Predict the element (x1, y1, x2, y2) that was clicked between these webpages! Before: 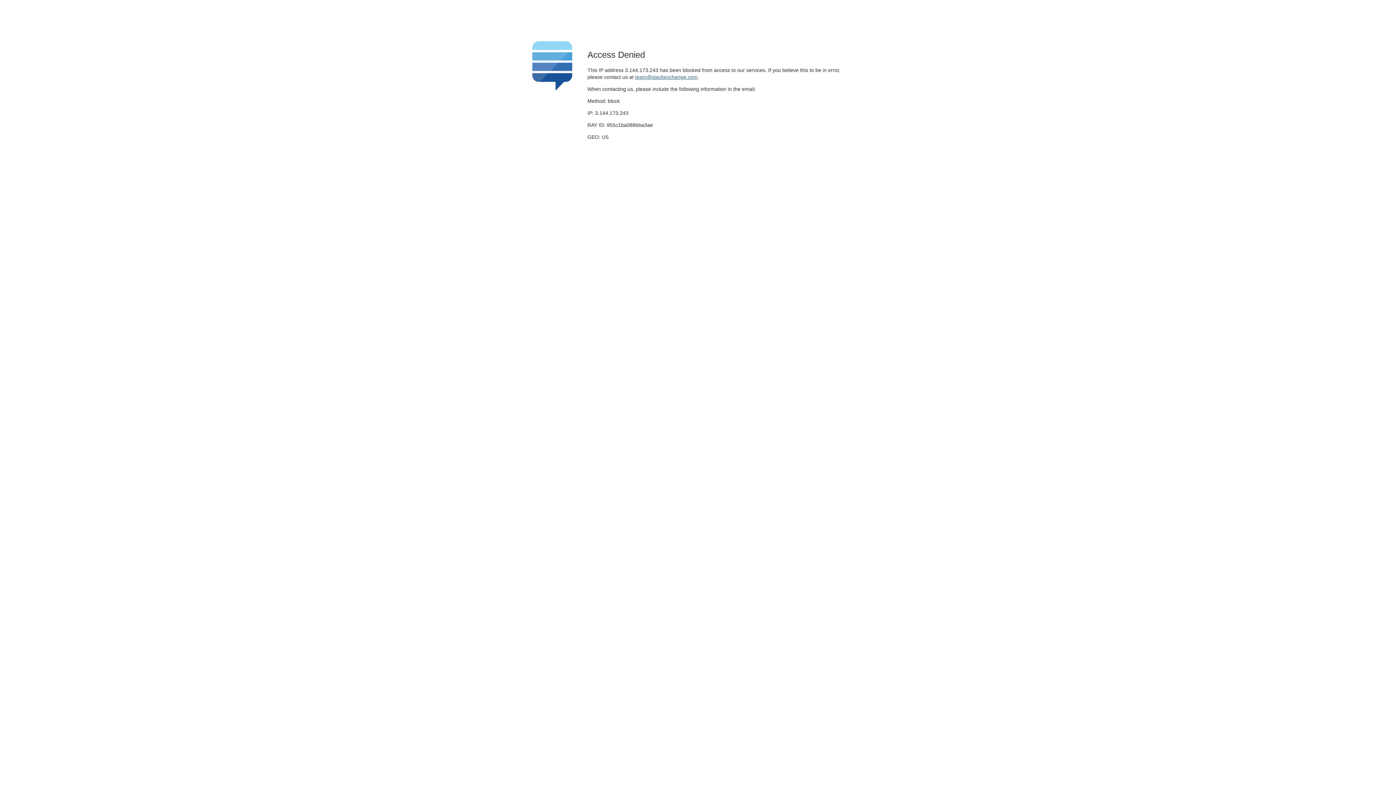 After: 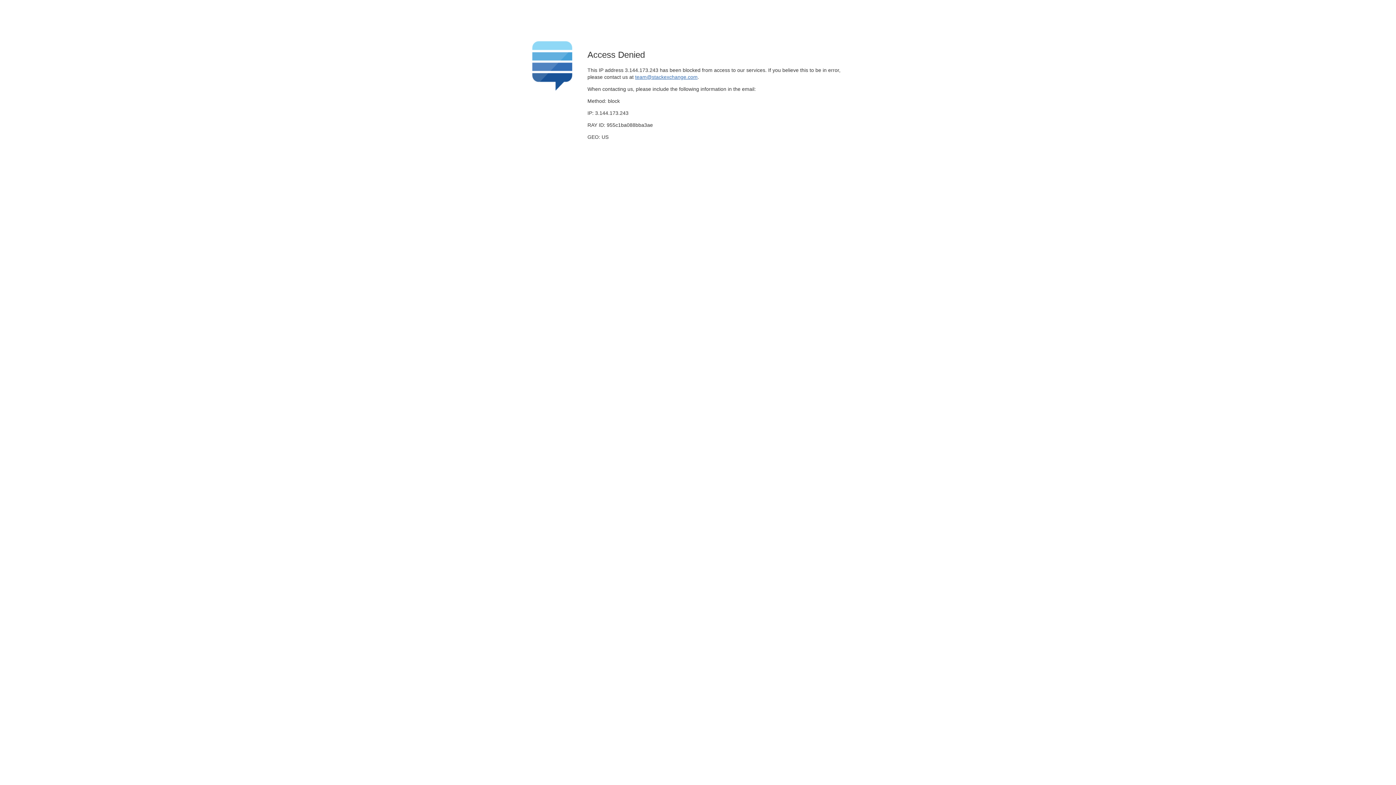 Action: bbox: (635, 74, 697, 79) label: team@stackexchange.com